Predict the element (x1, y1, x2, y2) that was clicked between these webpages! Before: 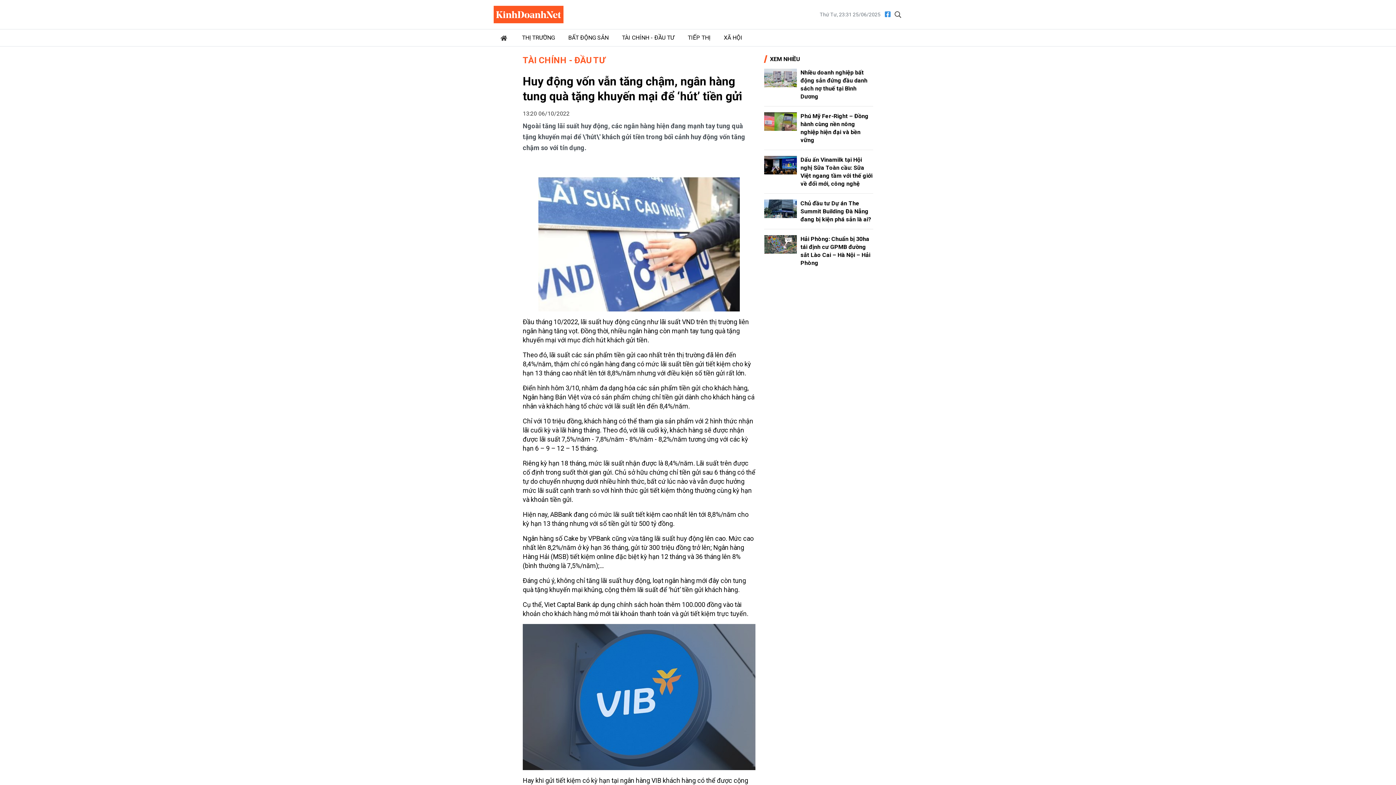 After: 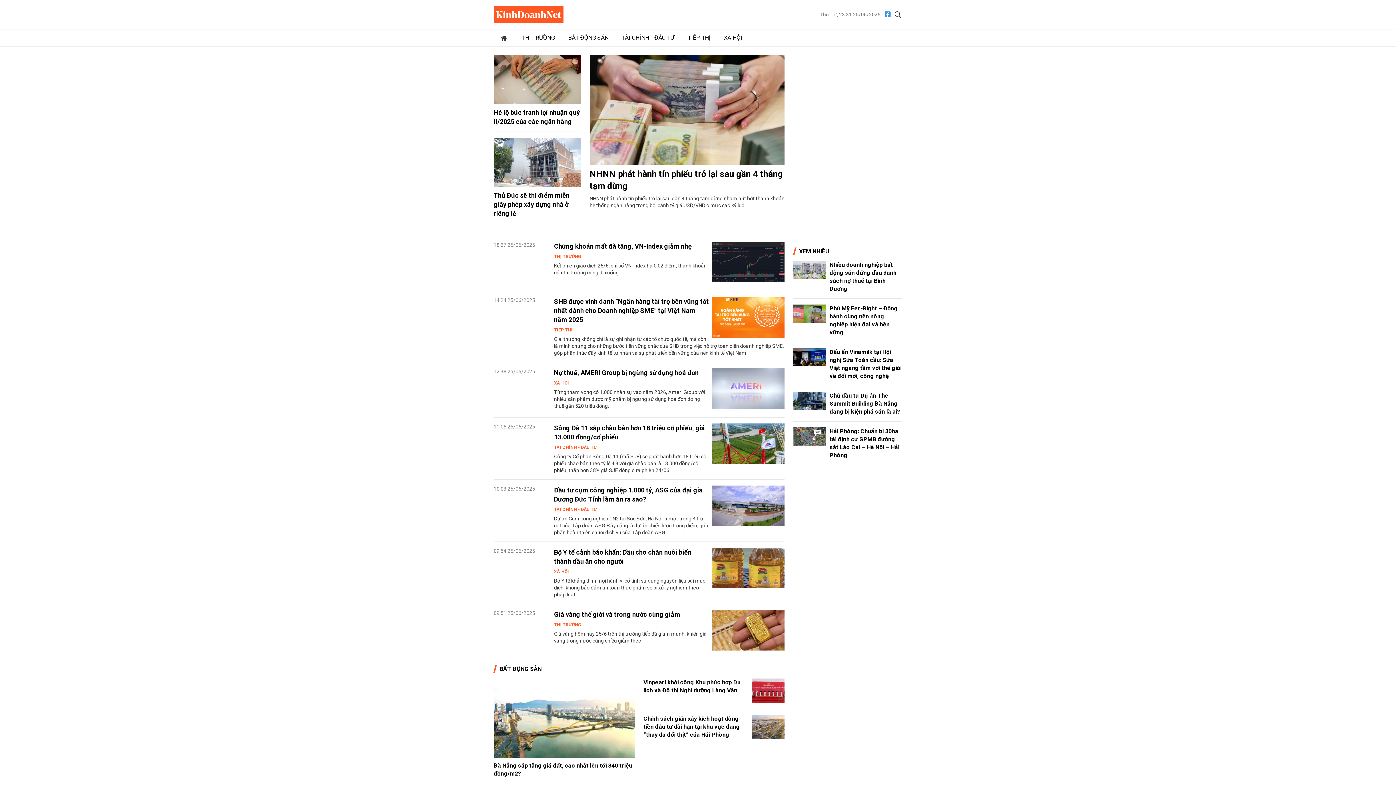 Action: bbox: (493, 6, 563, 20)